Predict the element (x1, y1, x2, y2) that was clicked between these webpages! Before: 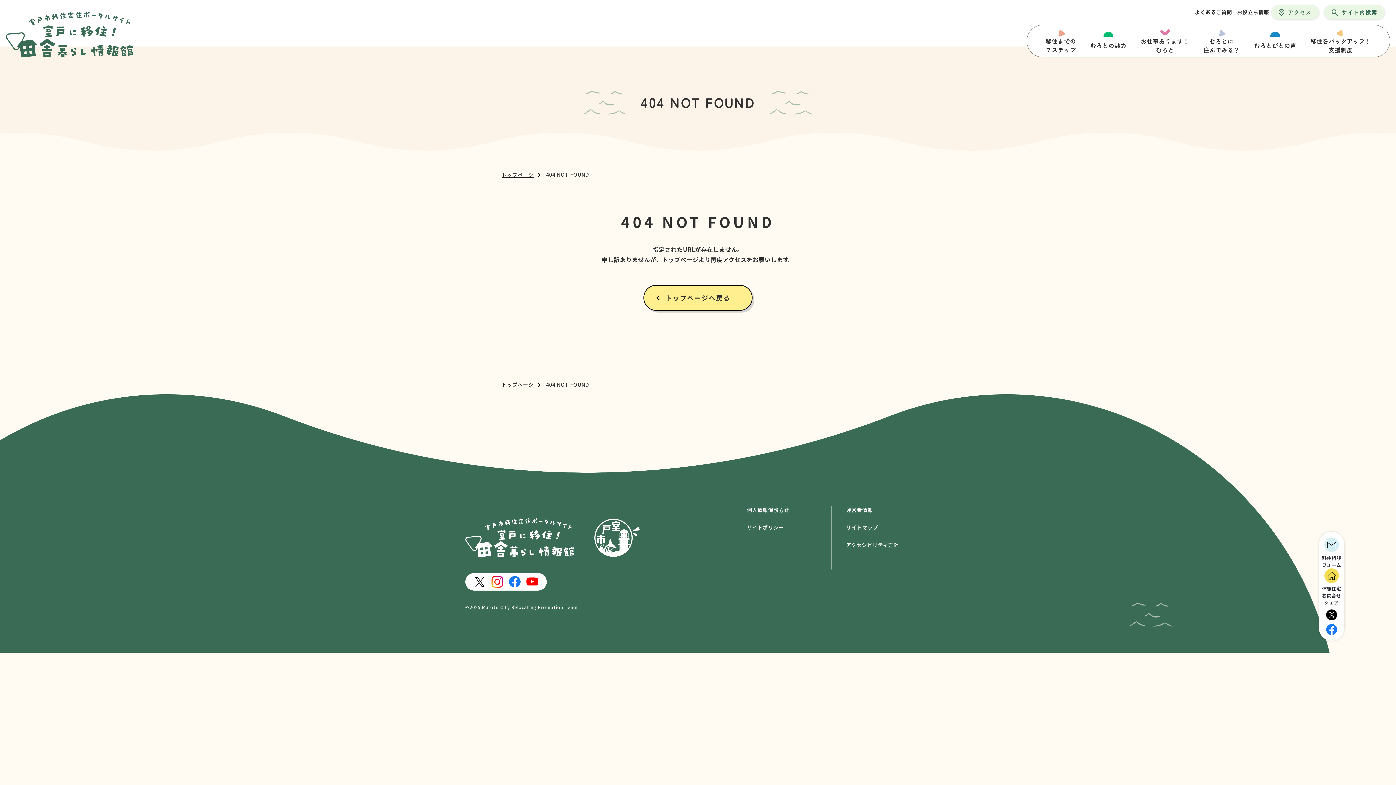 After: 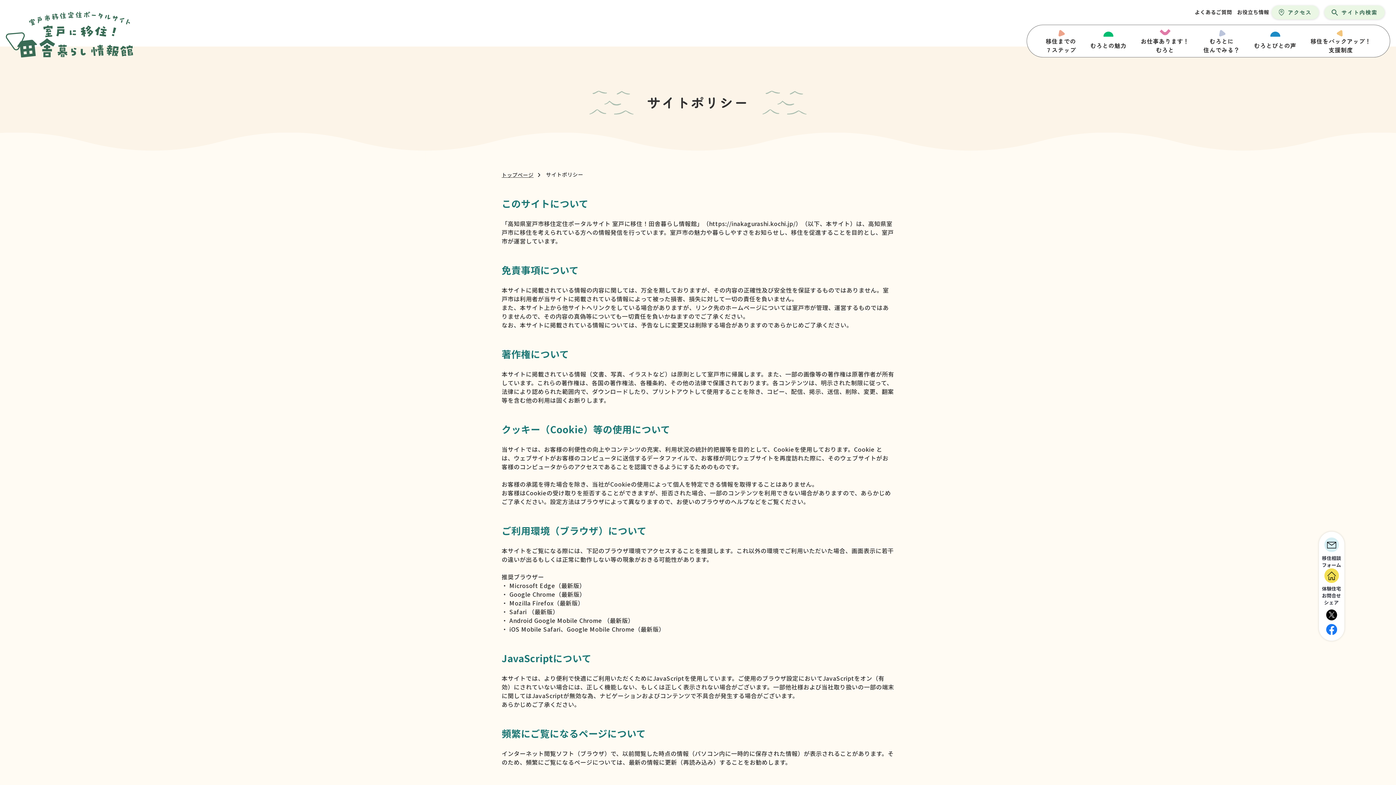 Action: bbox: (747, 523, 784, 531) label: サイトポリシー